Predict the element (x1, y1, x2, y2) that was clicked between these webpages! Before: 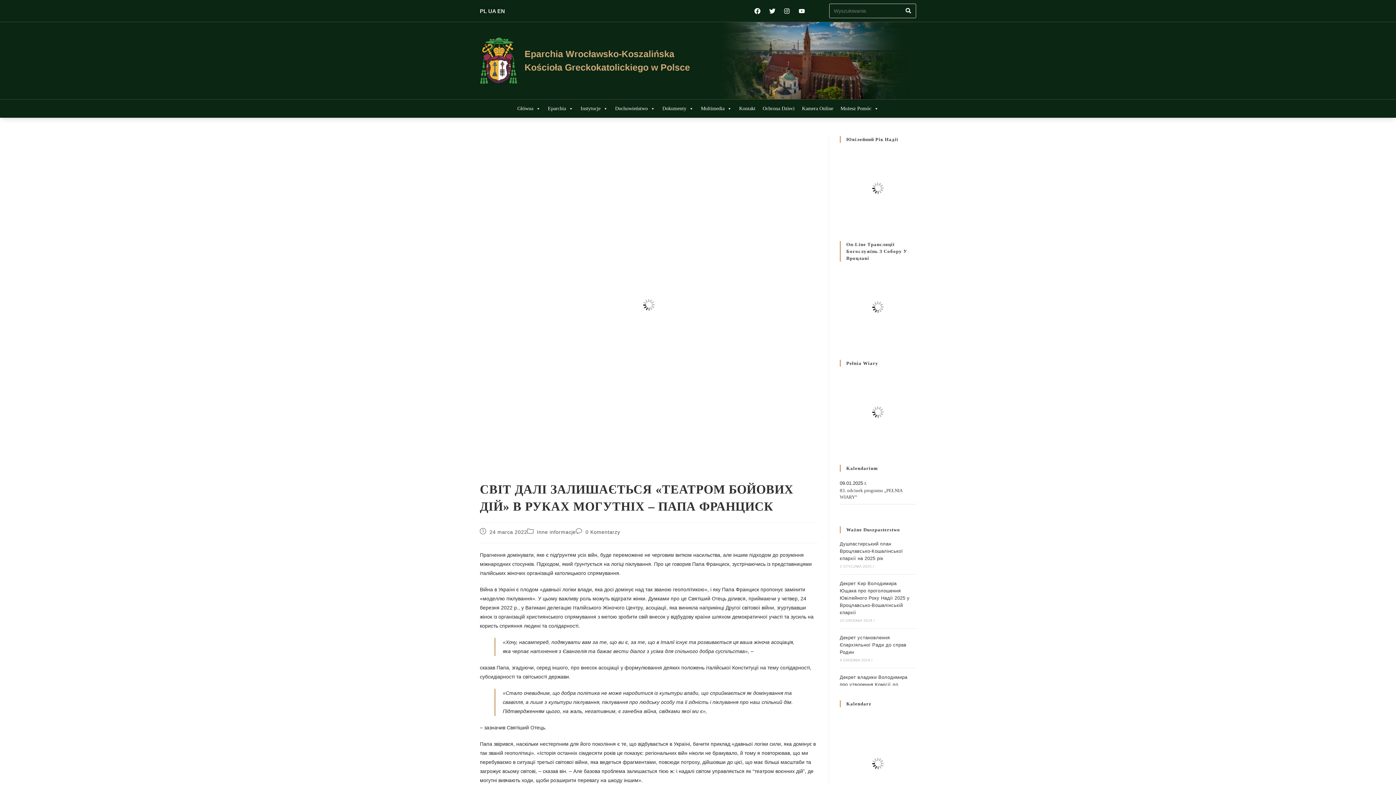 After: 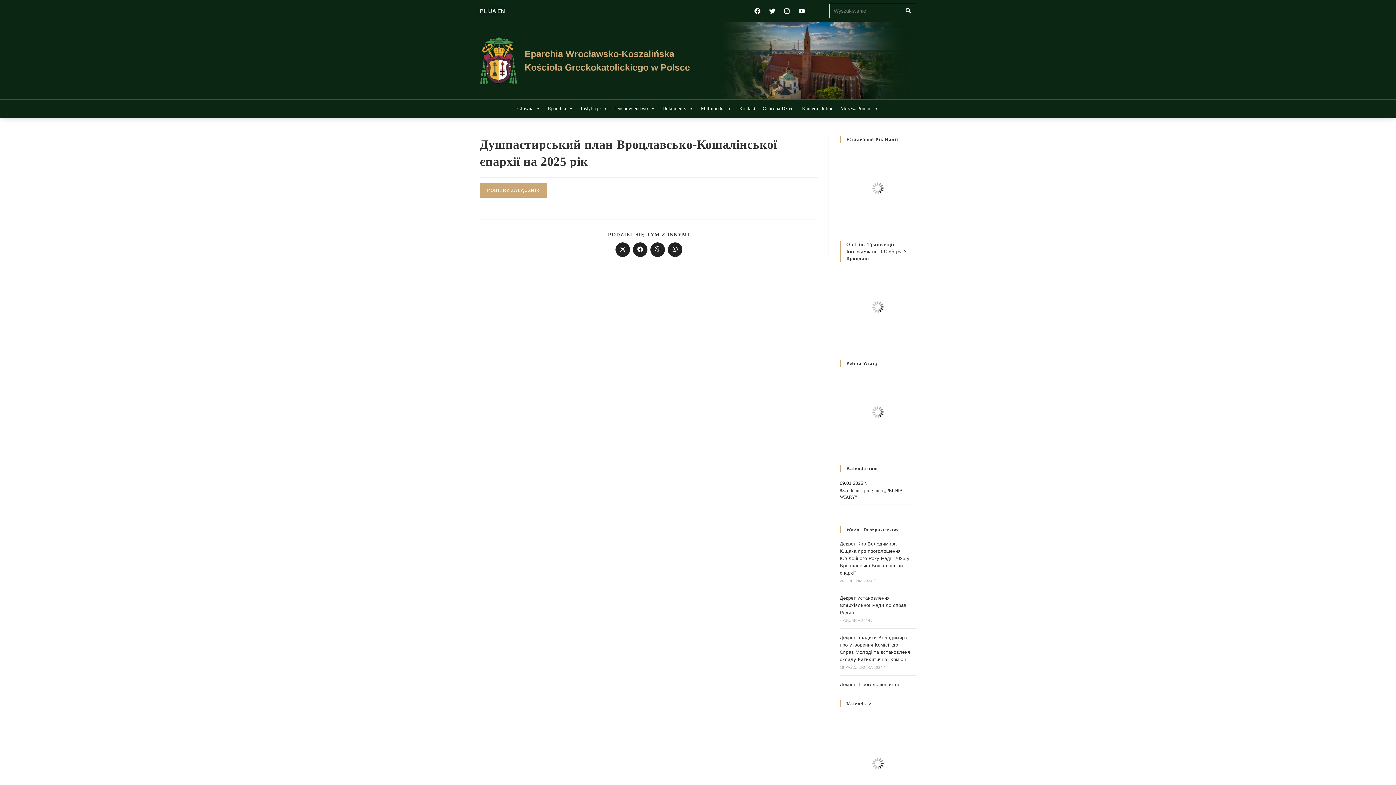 Action: label: Душпастирський план Вроцлавсько-Кошалінської єпархії на 2025 рік bbox: (840, 541, 903, 561)